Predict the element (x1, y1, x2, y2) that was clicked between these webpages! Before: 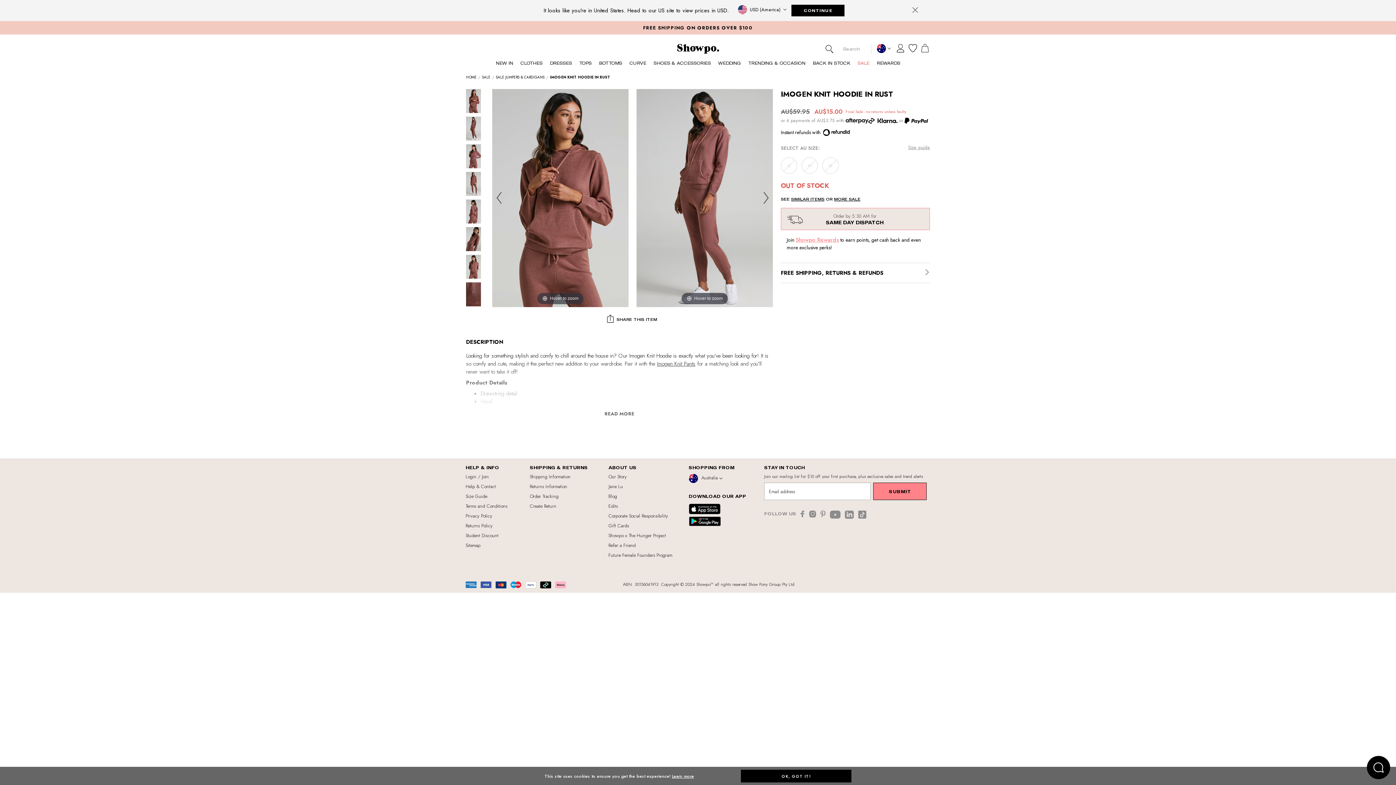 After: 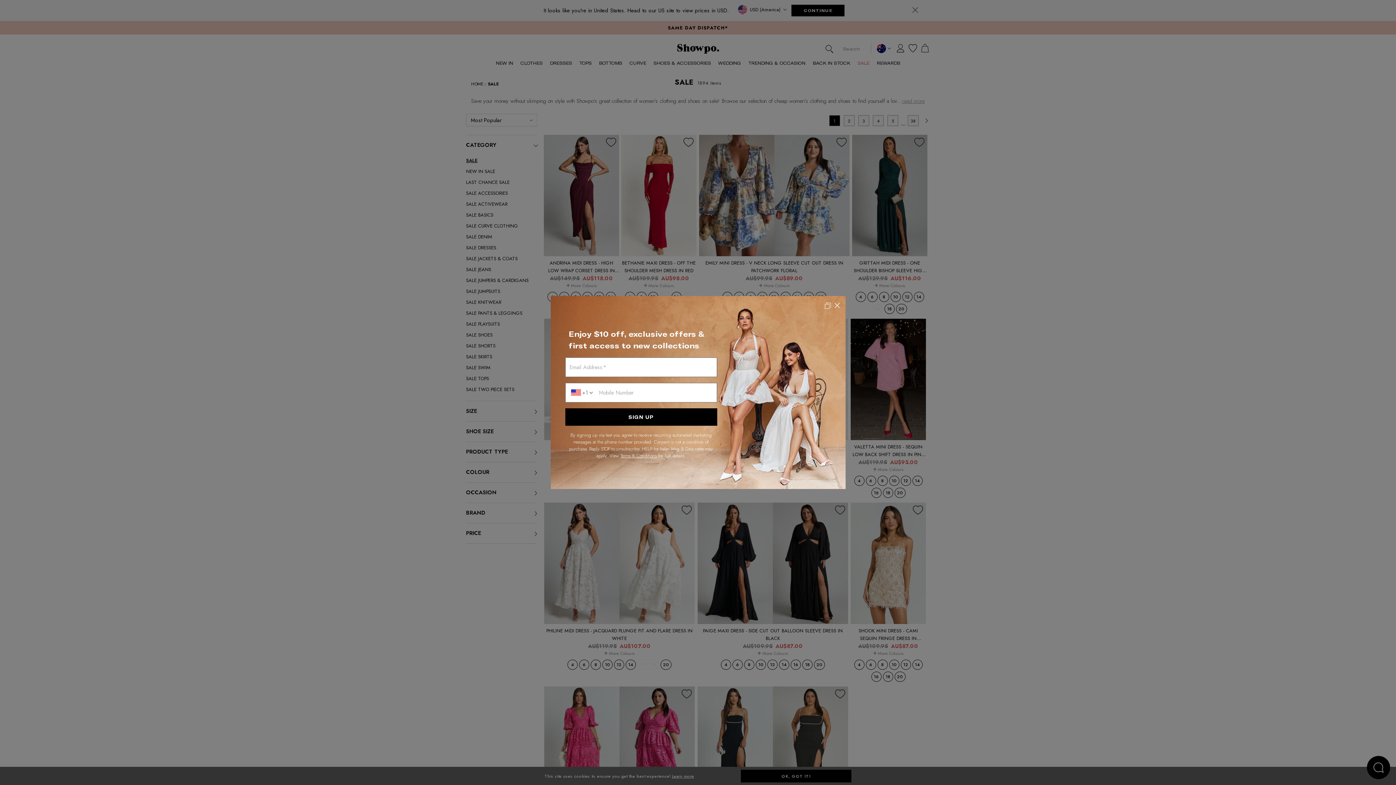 Action: bbox: (834, 196, 860, 201) label: MORE SALE